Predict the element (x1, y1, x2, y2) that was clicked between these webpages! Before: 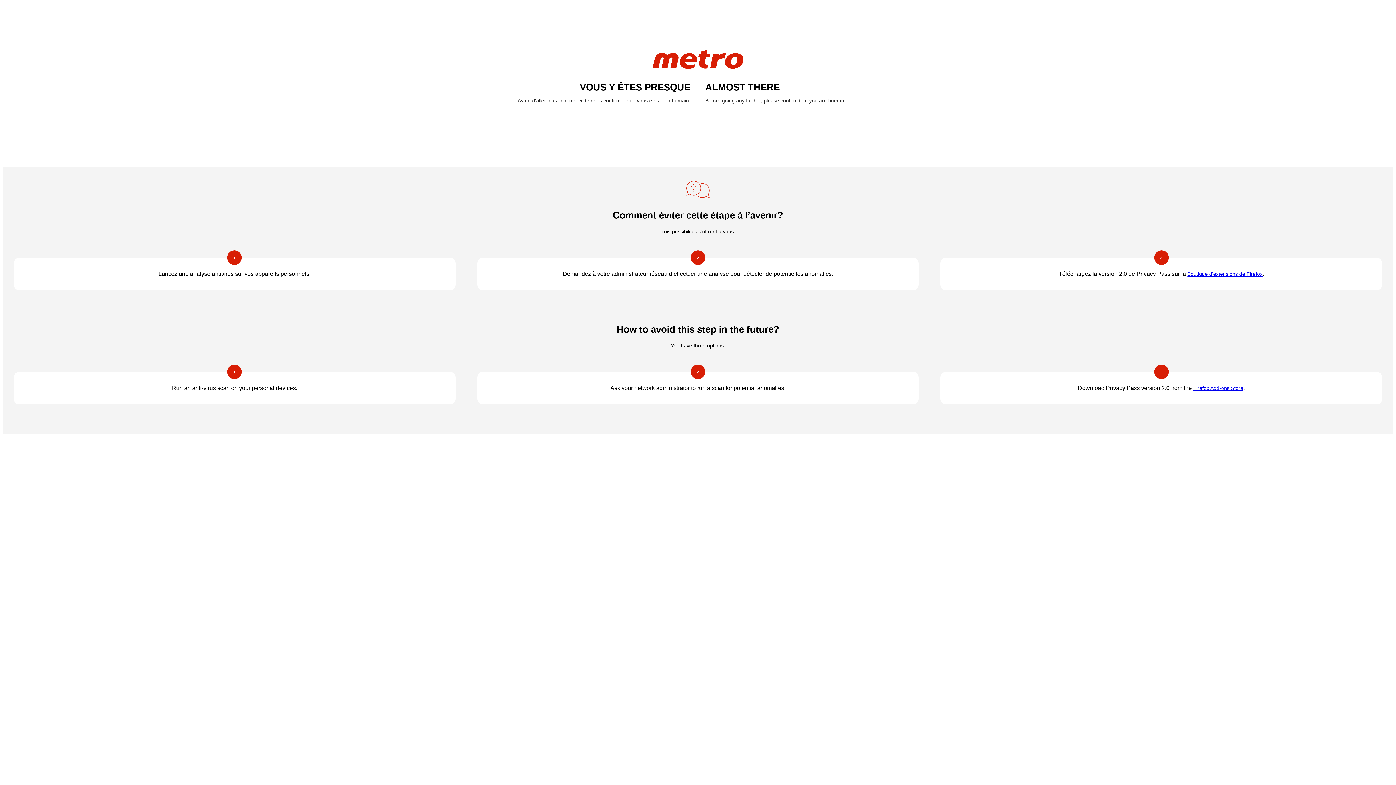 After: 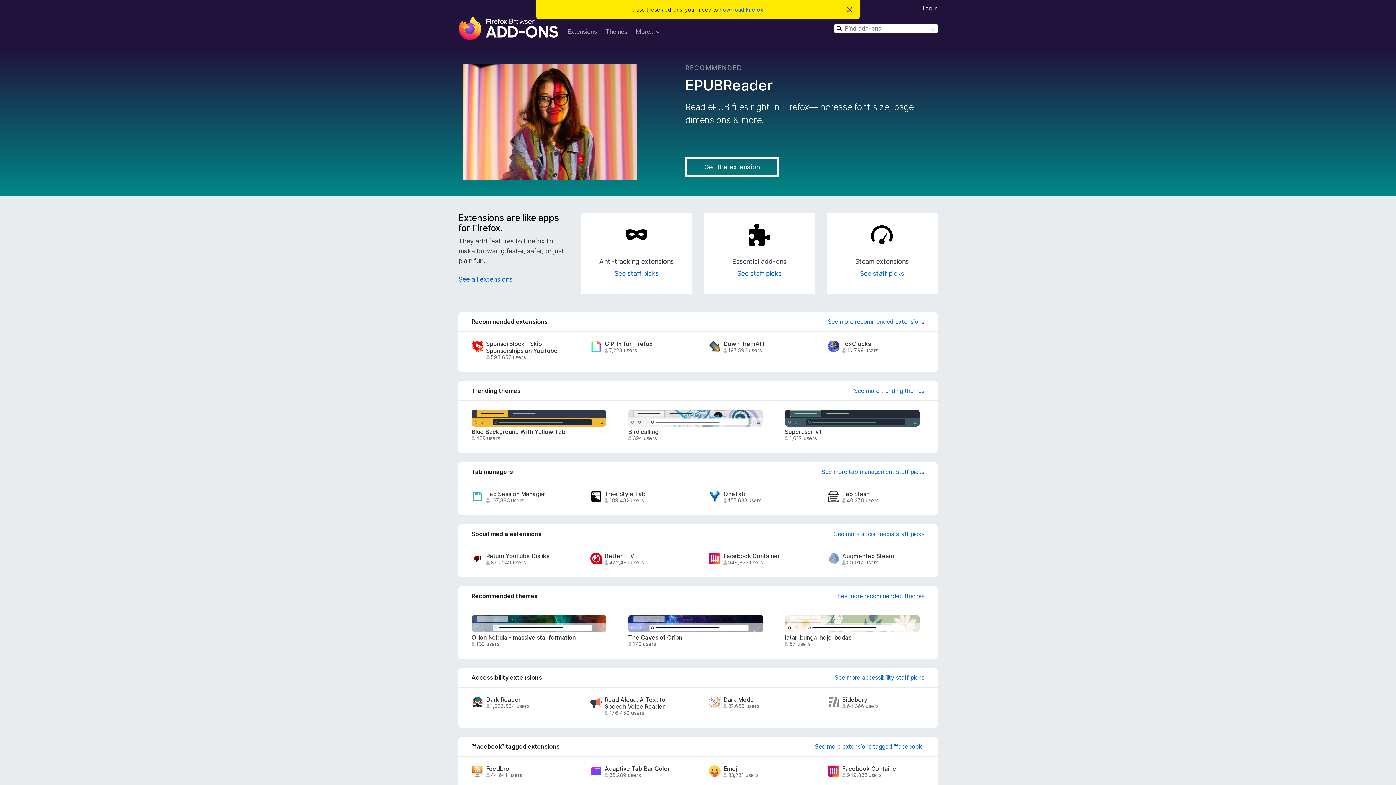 Action: label: Firefox Add-ons Store bbox: (1193, 385, 1243, 391)